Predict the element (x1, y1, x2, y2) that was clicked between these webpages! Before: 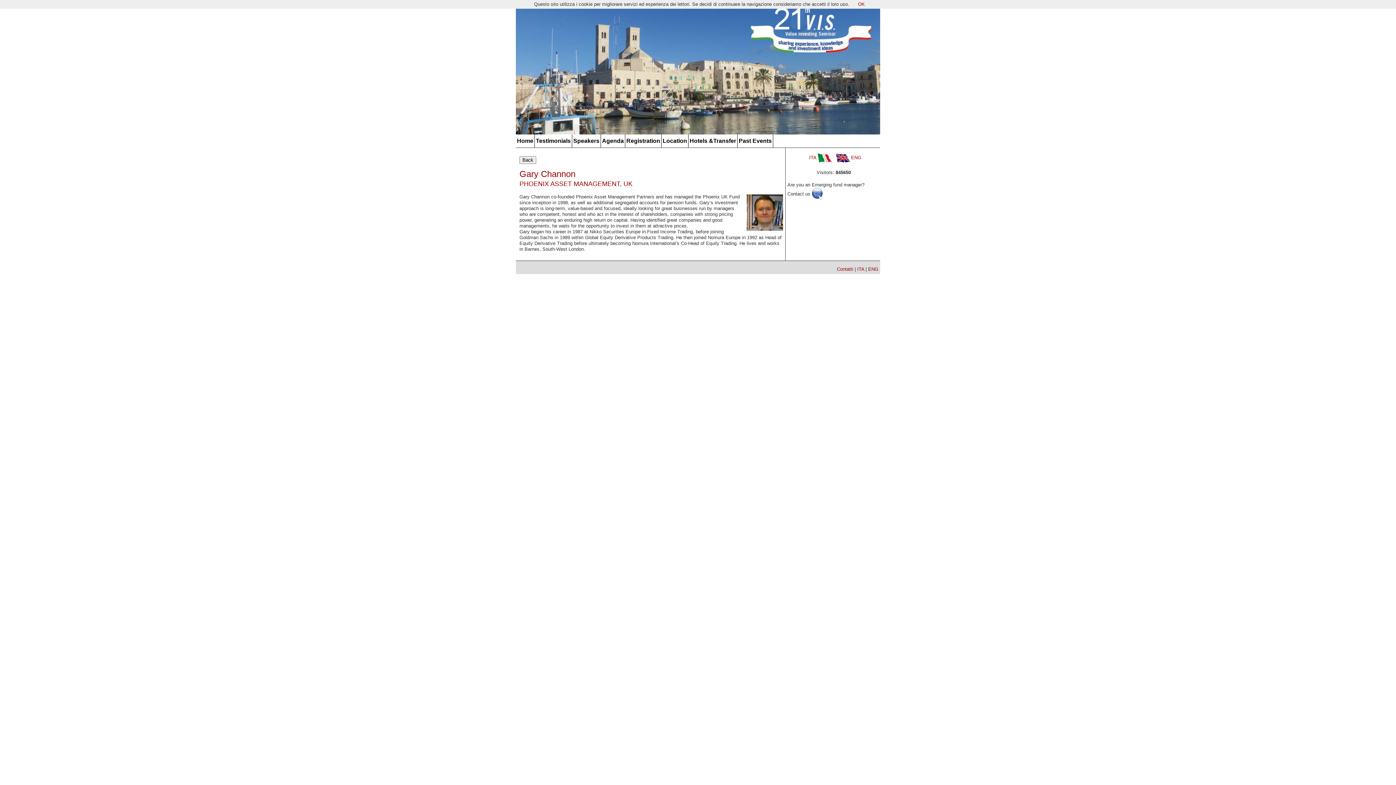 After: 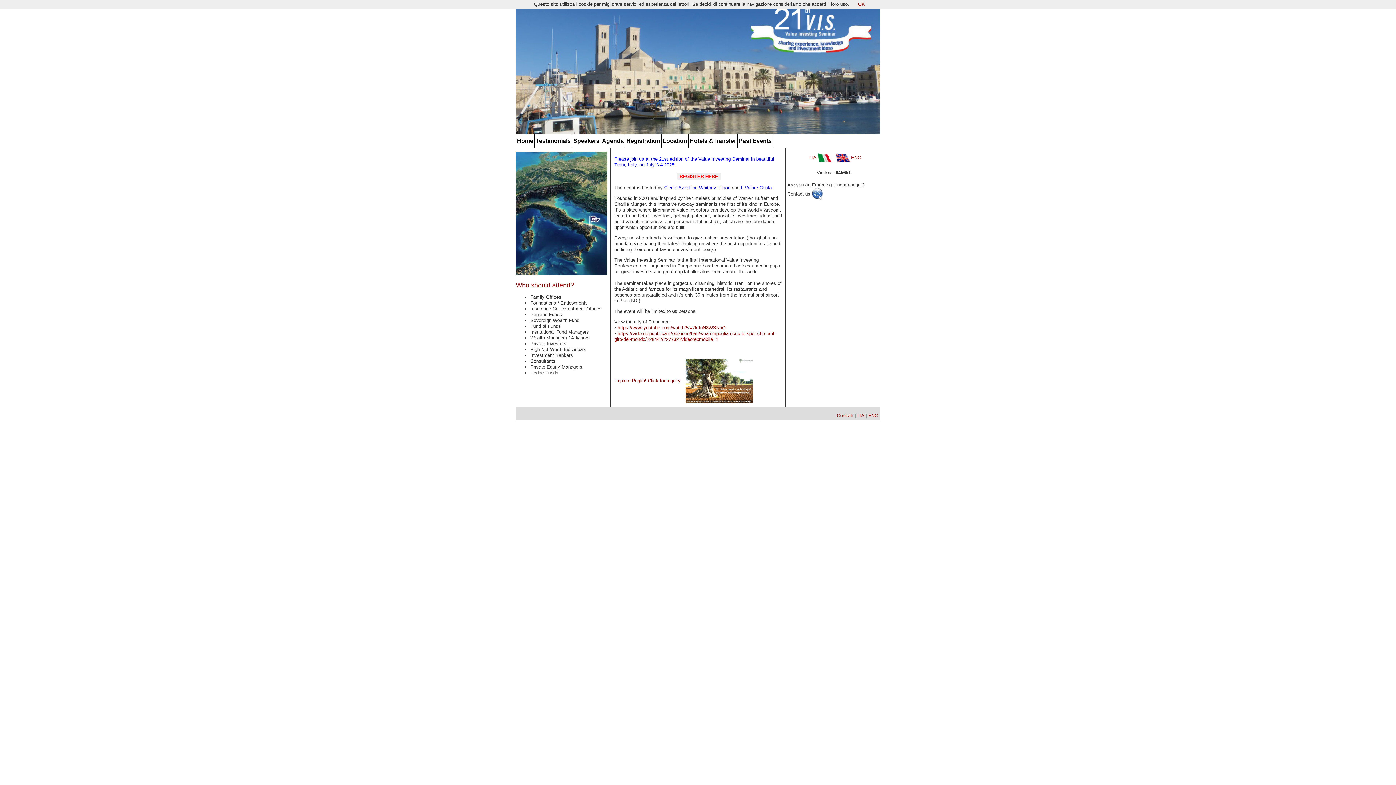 Action: bbox: (836, 154, 861, 160) label: ENG